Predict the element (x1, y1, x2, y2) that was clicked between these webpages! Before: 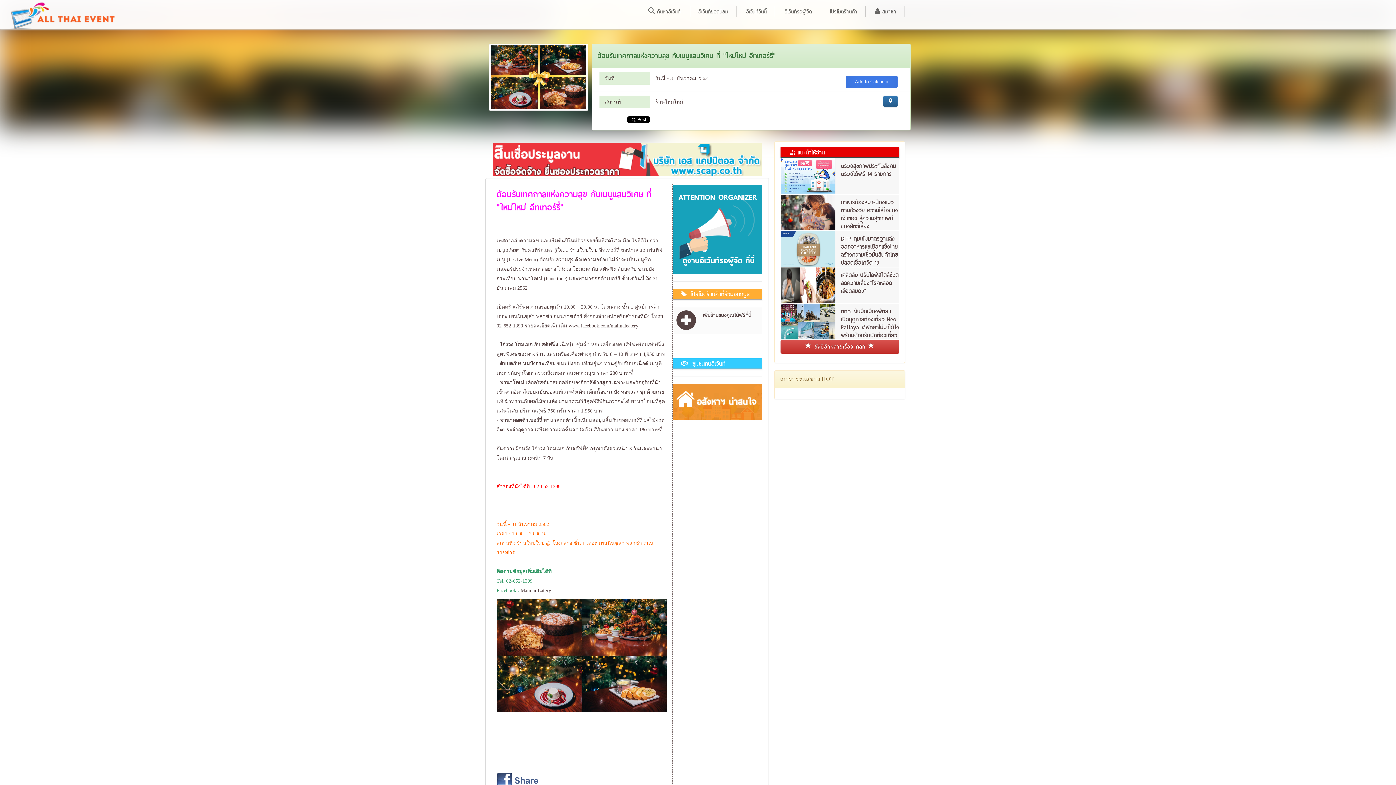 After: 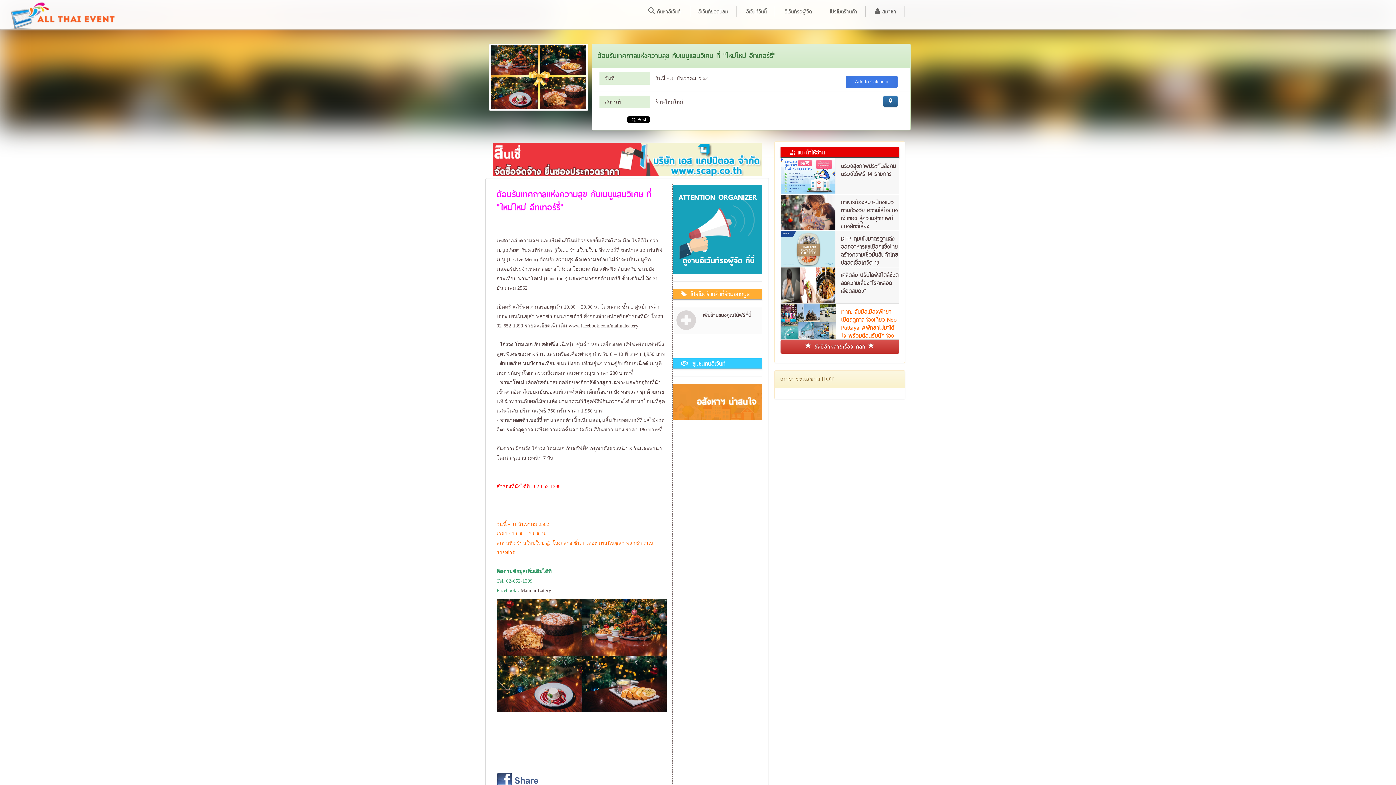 Action: bbox: (781, 307, 899, 325) label: ททท. จับมือเมืองพัทยา เปิดฤดูกาลท่องเที่ยว Neo Pattaya #พัทยาไม่มาได้ไง พร้อมต้อนรับนักท่องเที่ยวชาวไทย